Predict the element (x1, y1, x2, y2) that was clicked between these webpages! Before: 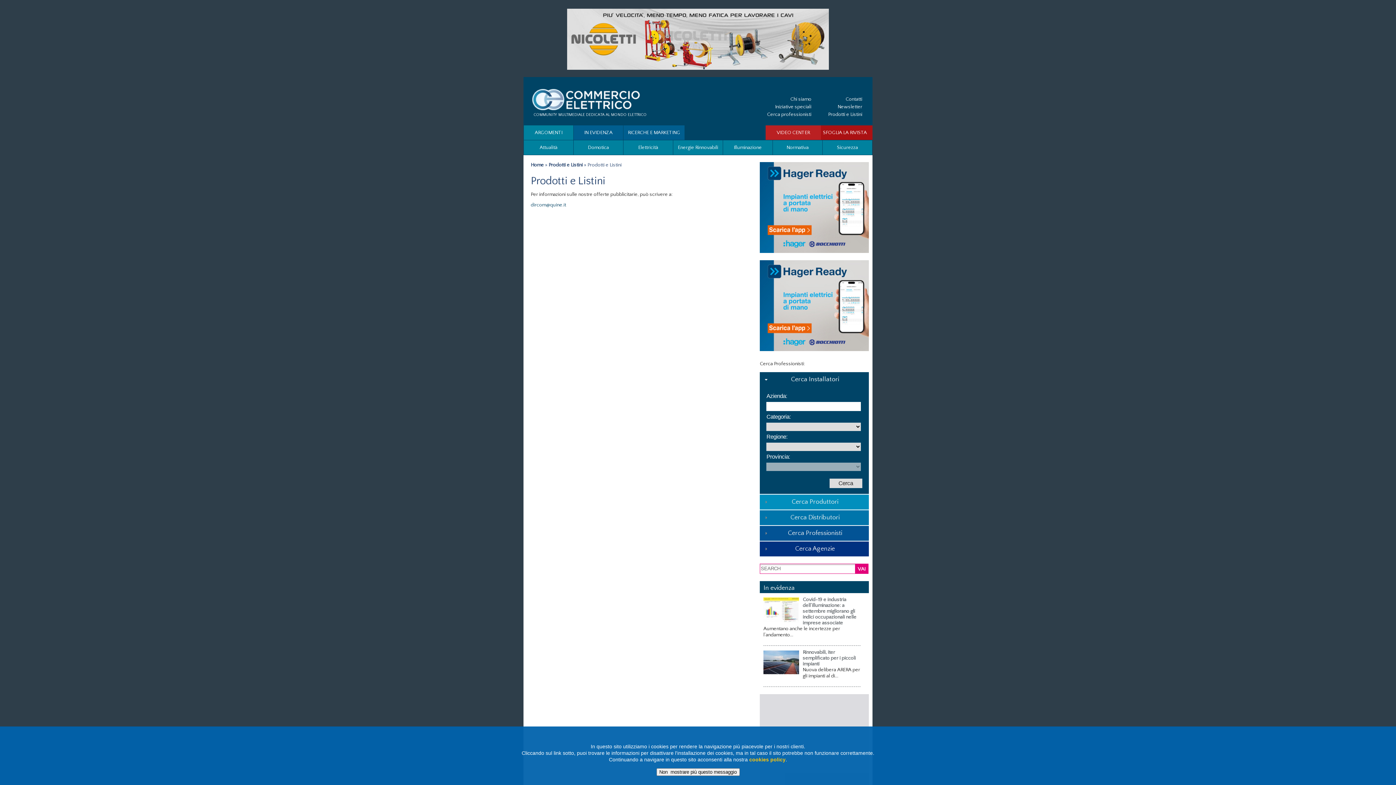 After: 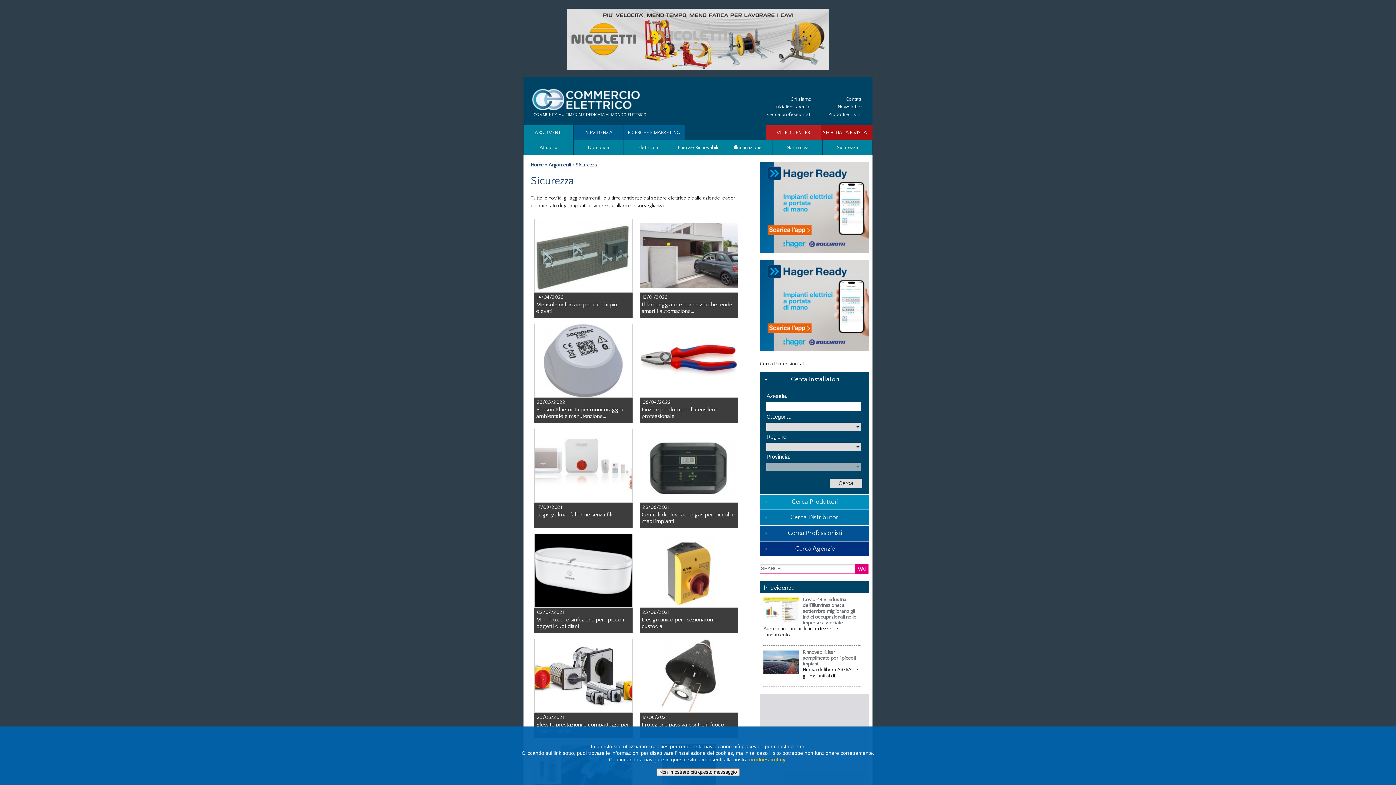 Action: bbox: (822, 140, 872, 154) label: Sicurezza